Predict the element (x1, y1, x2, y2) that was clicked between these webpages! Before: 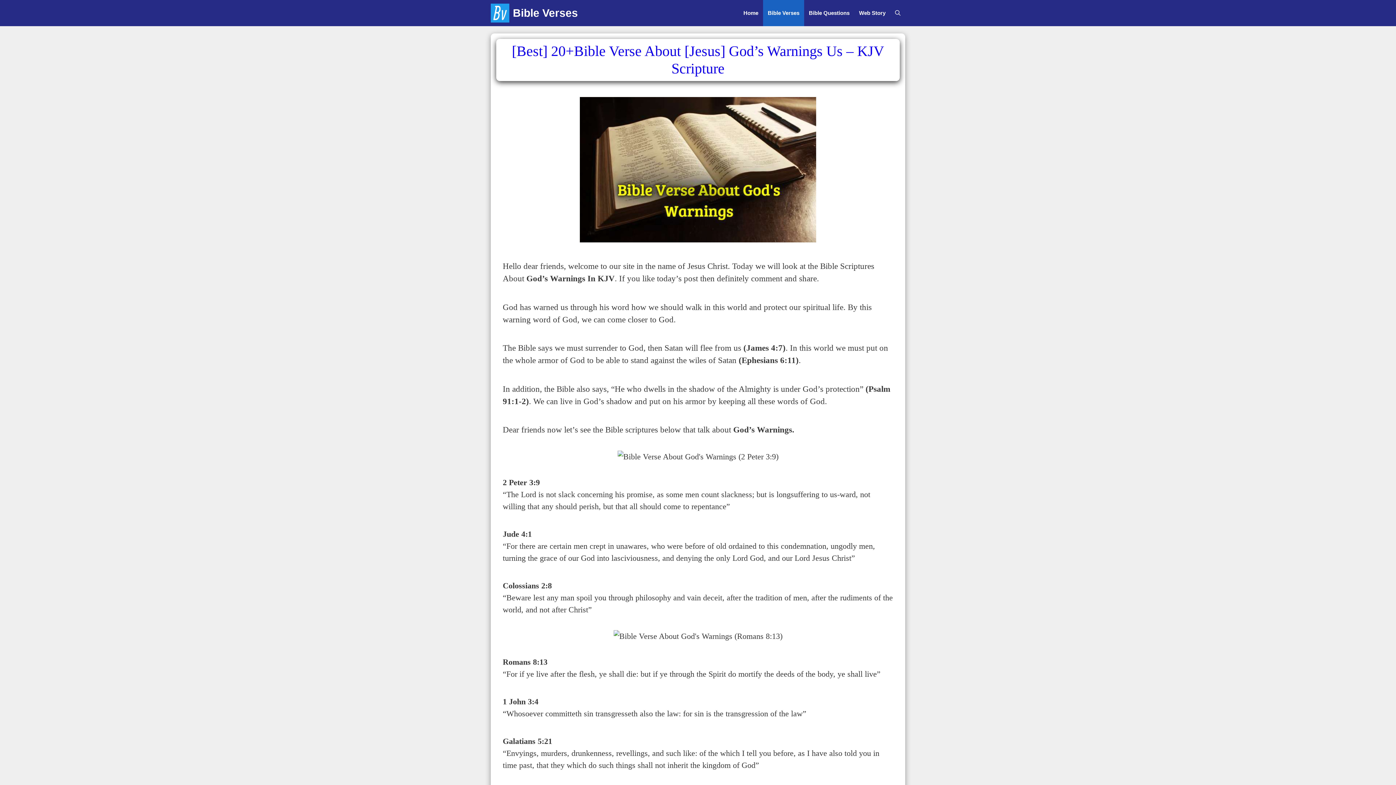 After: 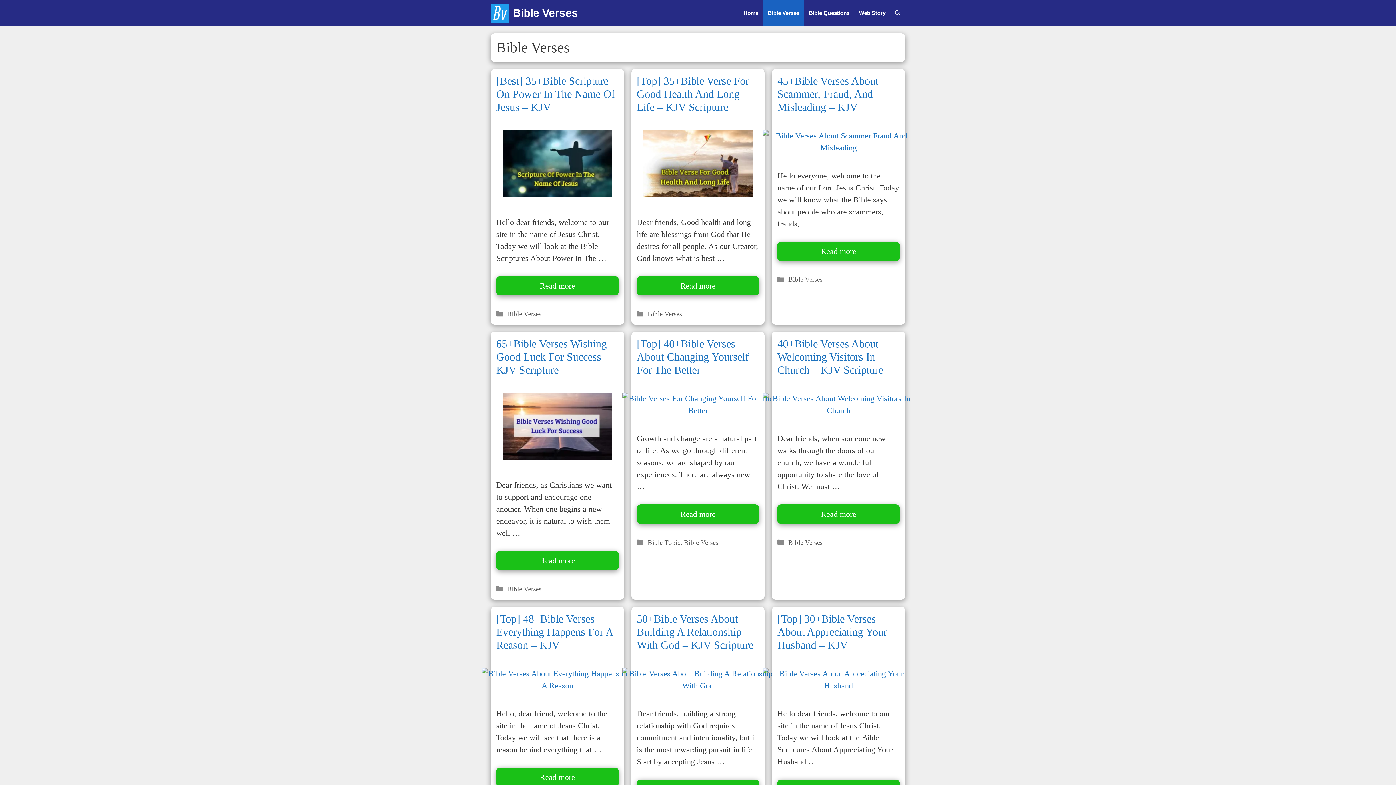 Action: label: Bible Verses bbox: (763, 0, 804, 26)